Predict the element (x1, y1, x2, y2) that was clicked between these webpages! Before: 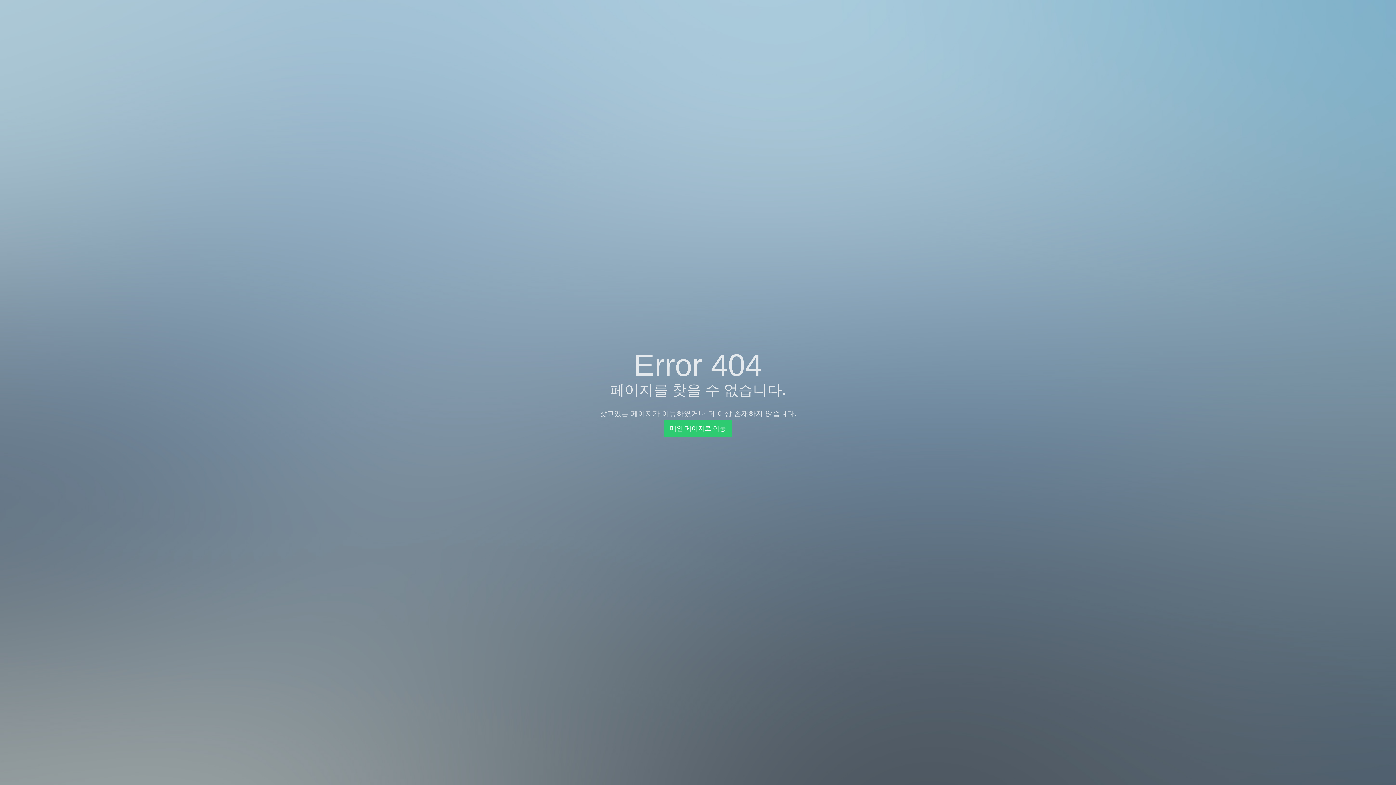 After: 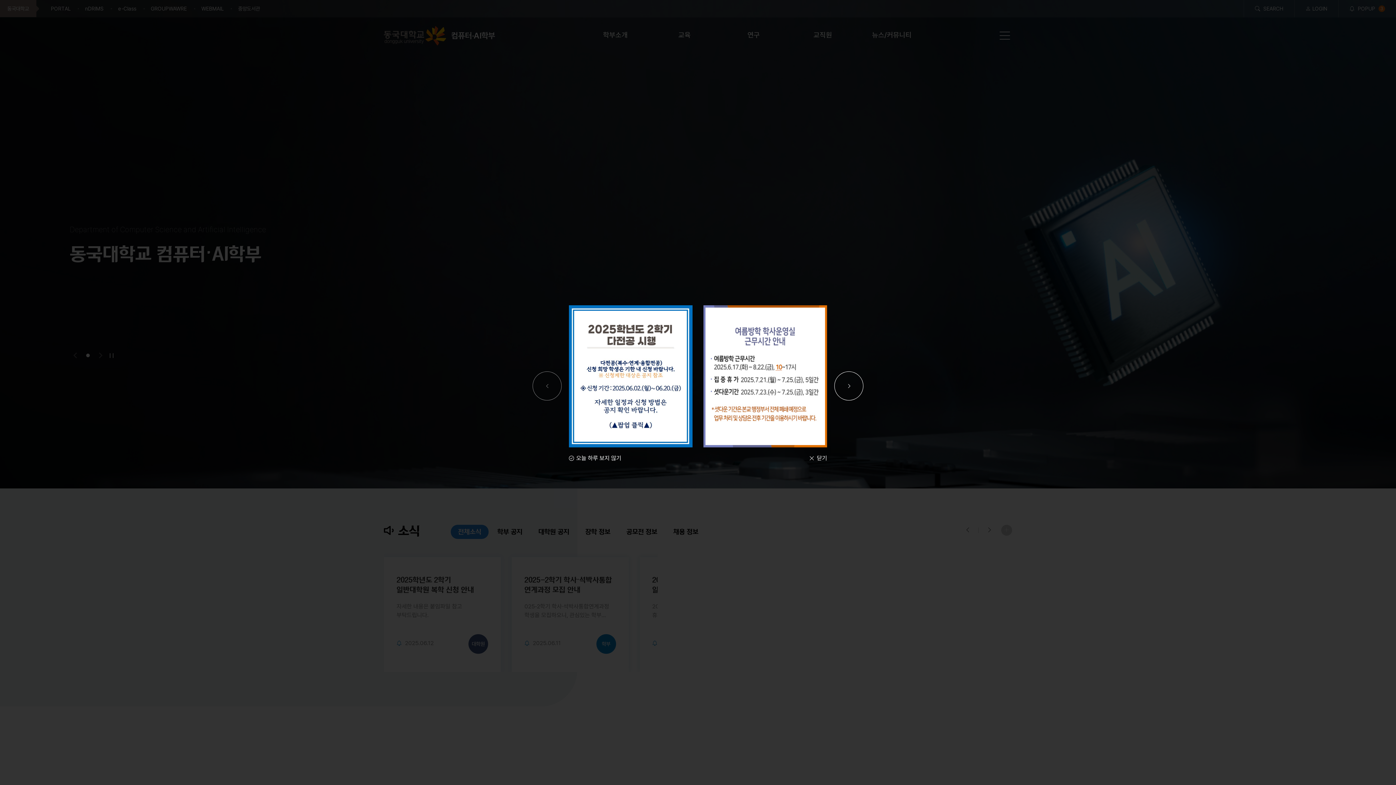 Action: label: 메인 페이지로 이동 bbox: (664, 420, 732, 437)